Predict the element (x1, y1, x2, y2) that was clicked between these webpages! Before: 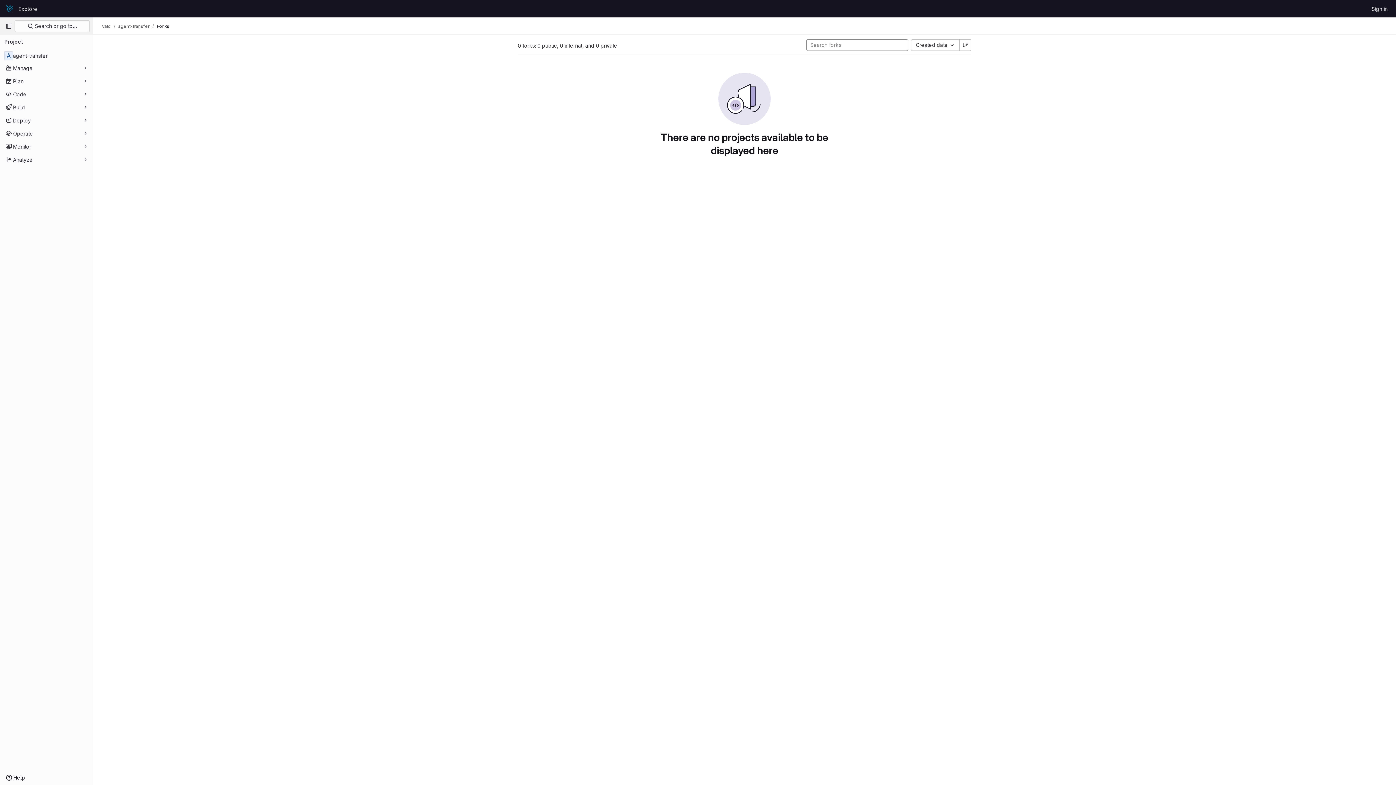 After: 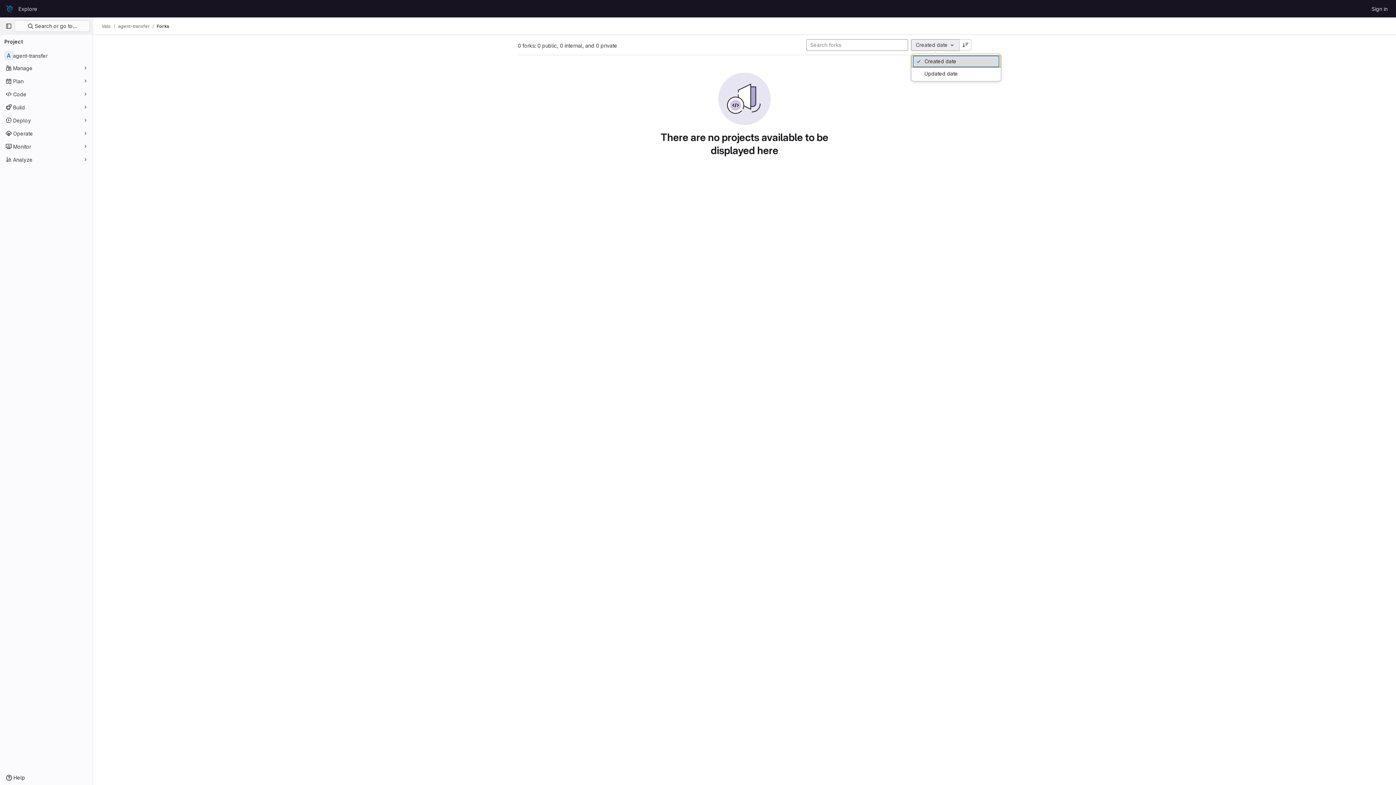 Action: bbox: (911, 39, 959, 50) label: Created date